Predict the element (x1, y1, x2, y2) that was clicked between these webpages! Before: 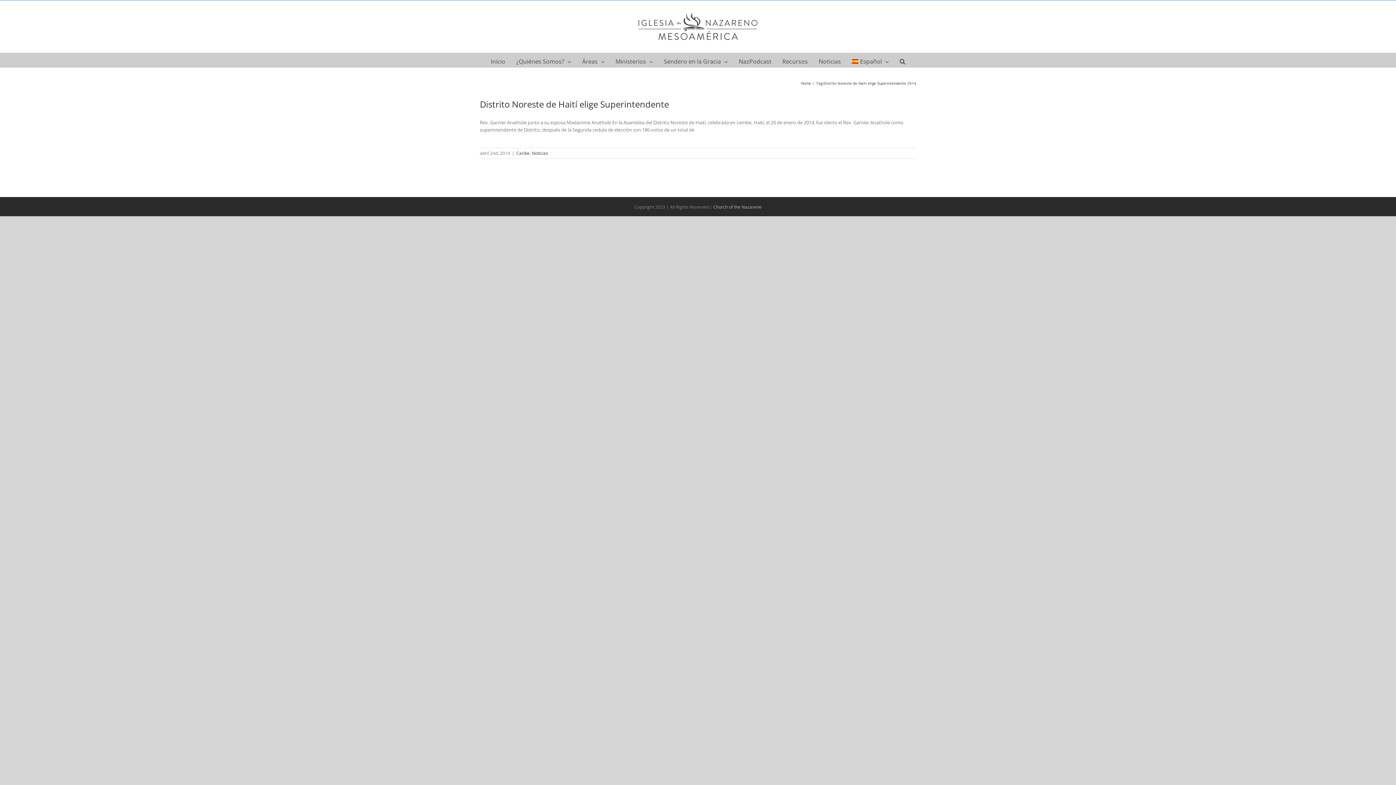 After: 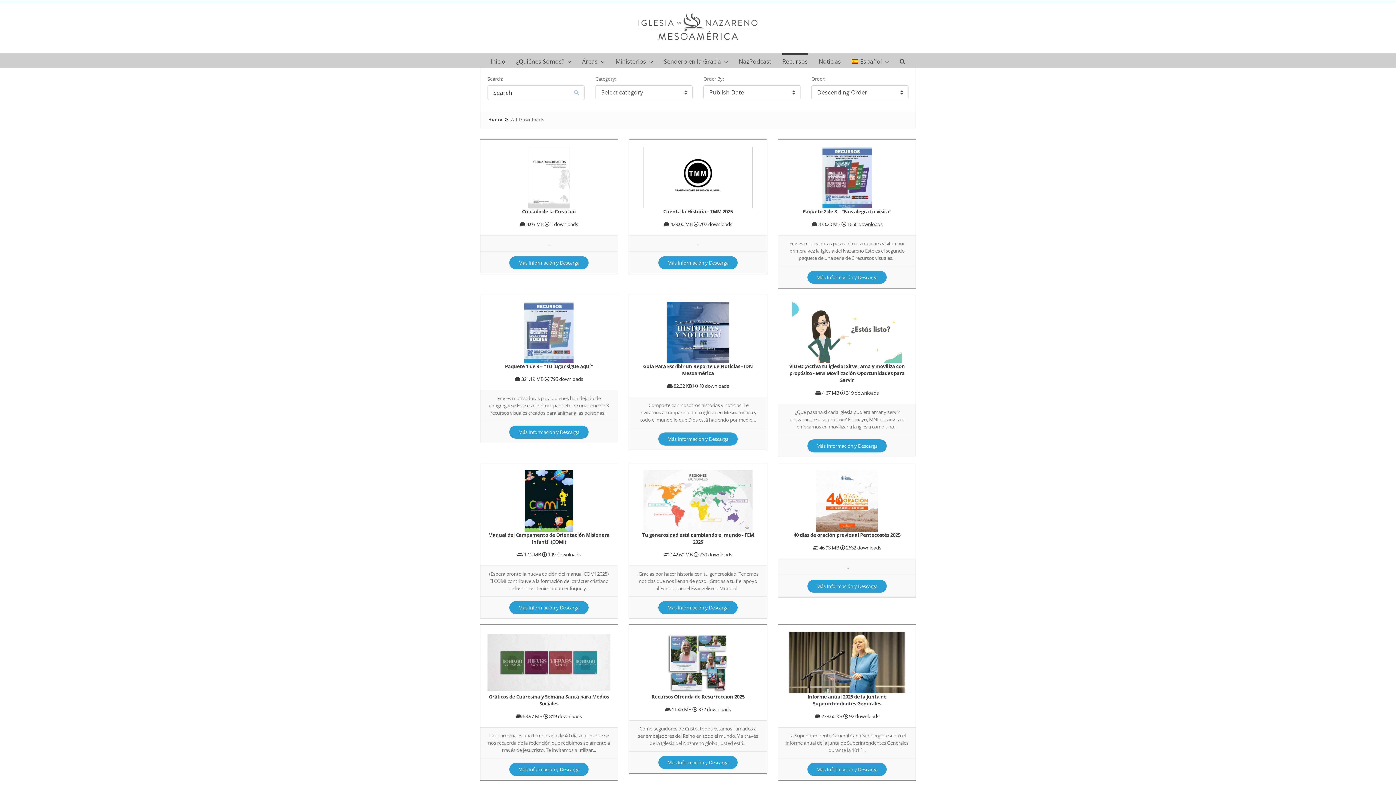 Action: label: Recursos bbox: (782, 52, 808, 67)